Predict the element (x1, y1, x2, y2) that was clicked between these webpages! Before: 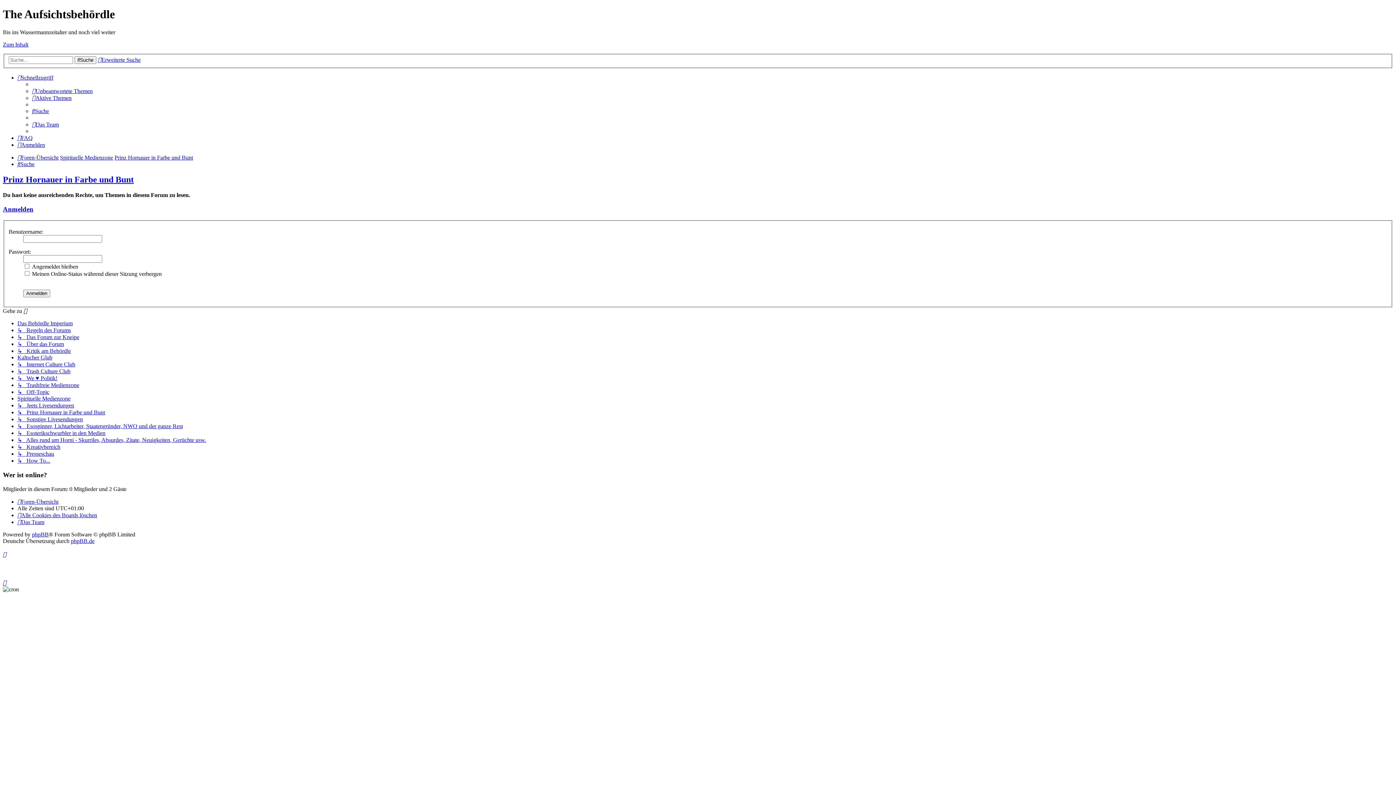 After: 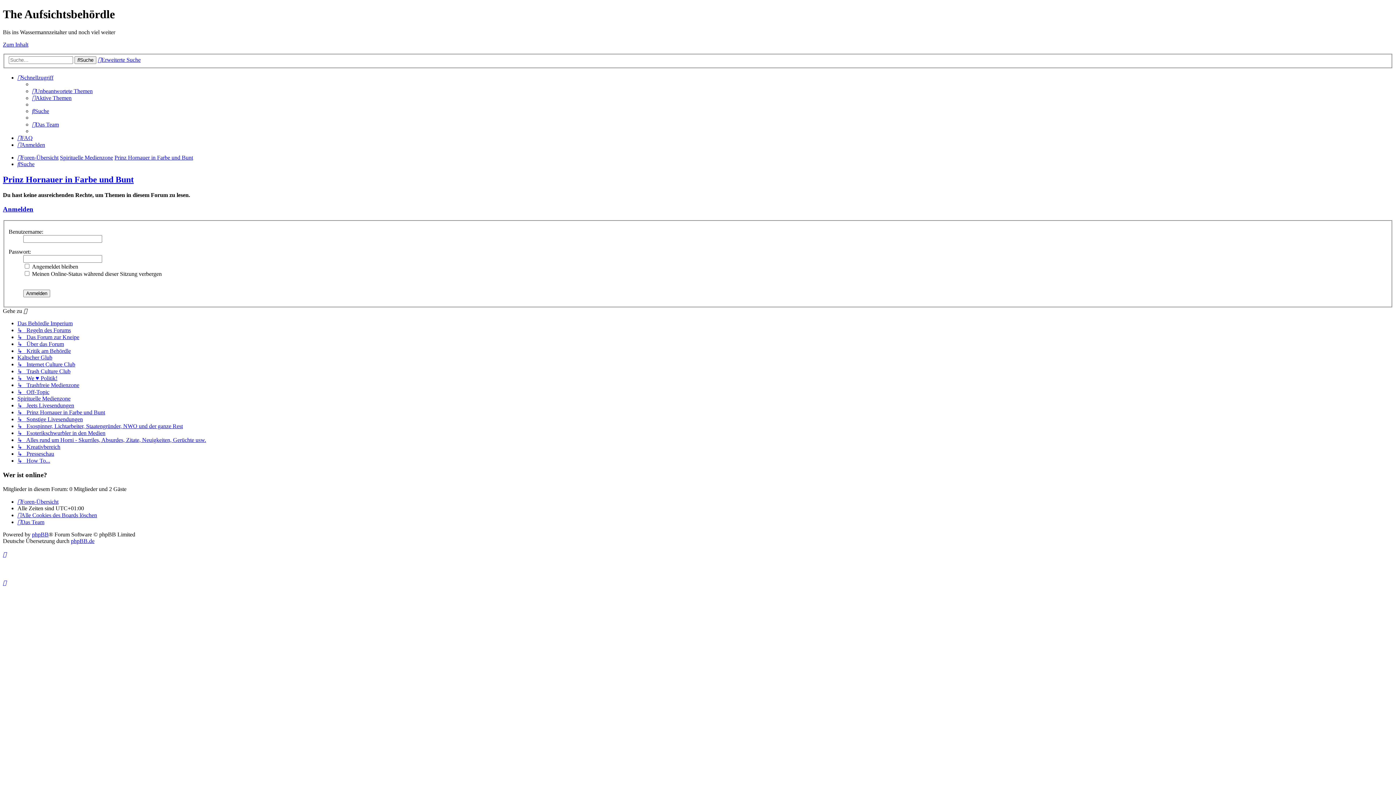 Action: label: Prinz Hornauer in Farbe und Bunt bbox: (114, 154, 193, 160)